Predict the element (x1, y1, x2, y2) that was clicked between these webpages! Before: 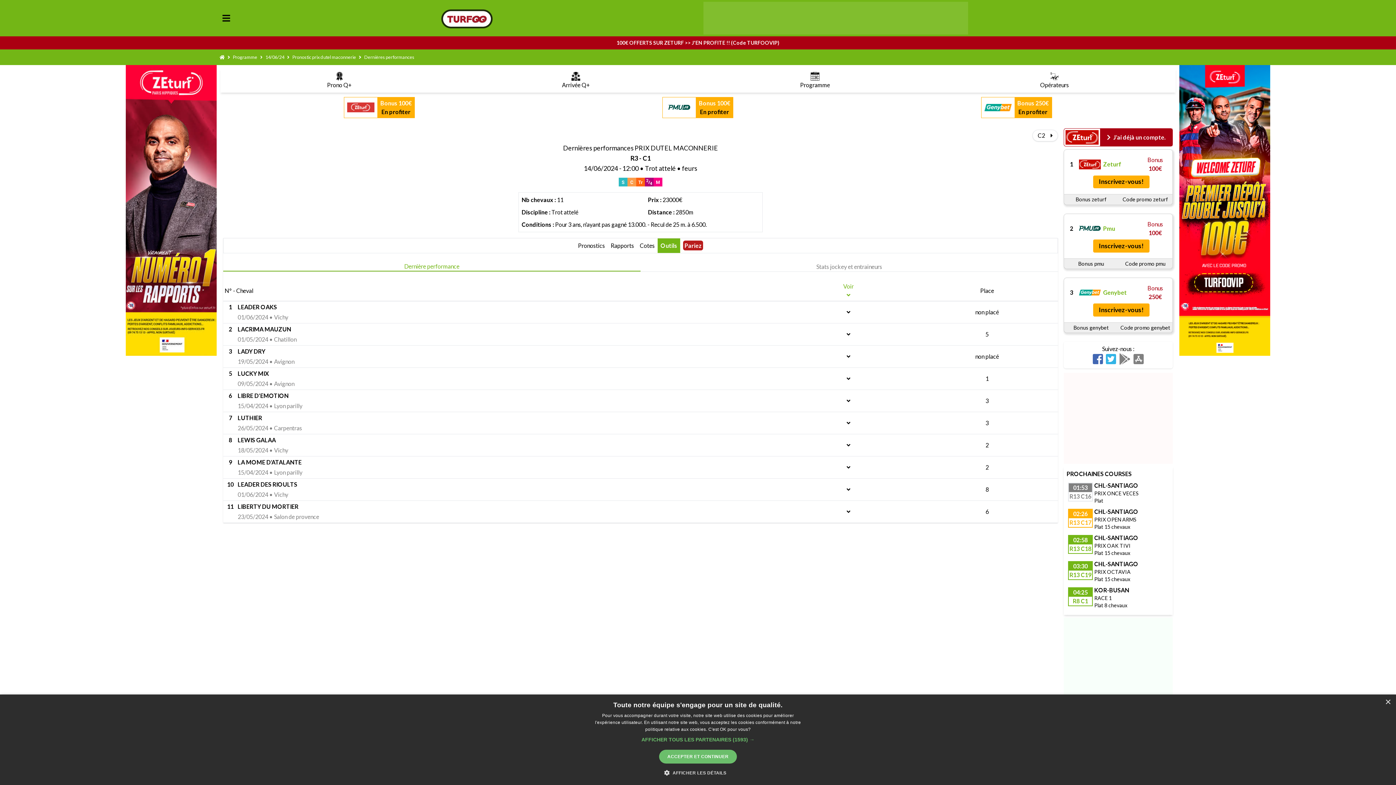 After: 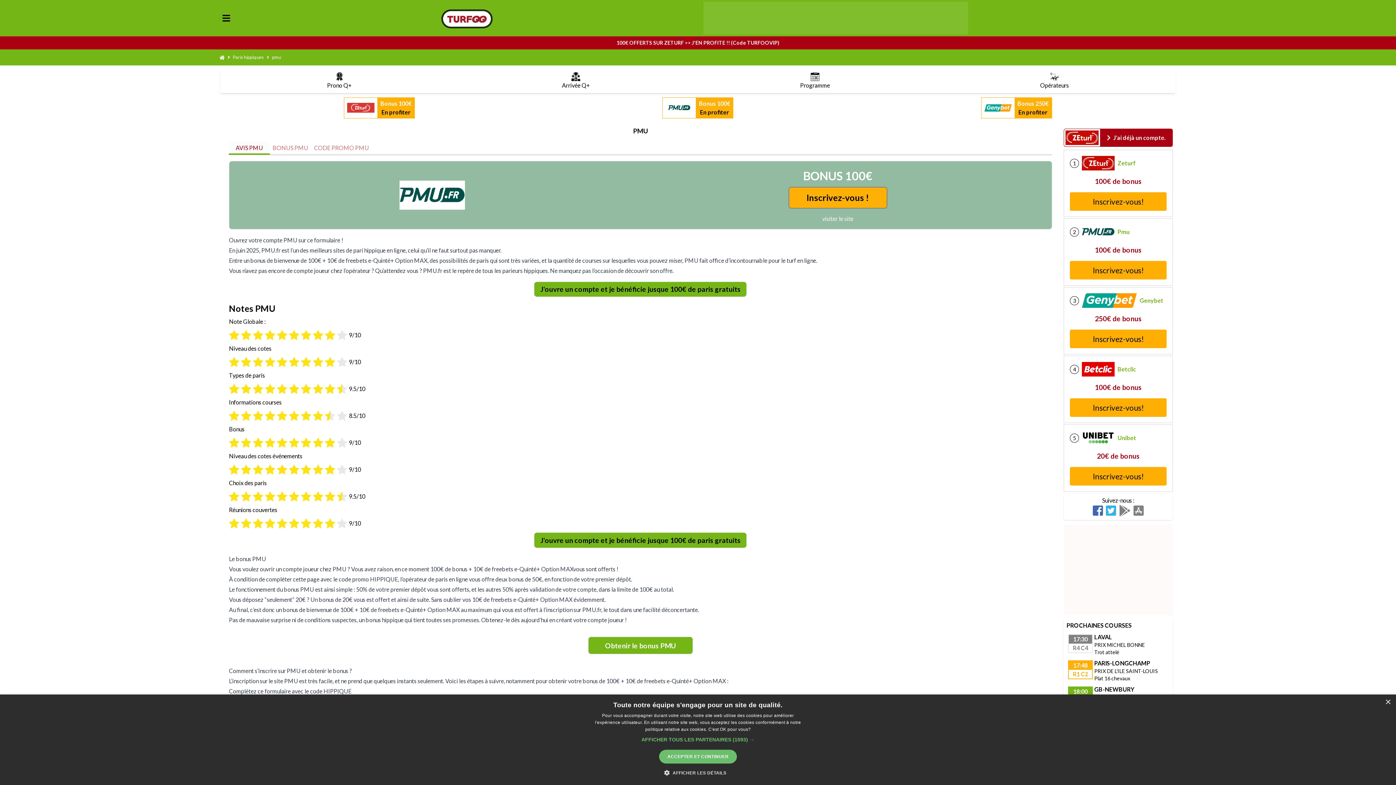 Action: bbox: (1070, 219, 1144, 237) label: 2
Pmu